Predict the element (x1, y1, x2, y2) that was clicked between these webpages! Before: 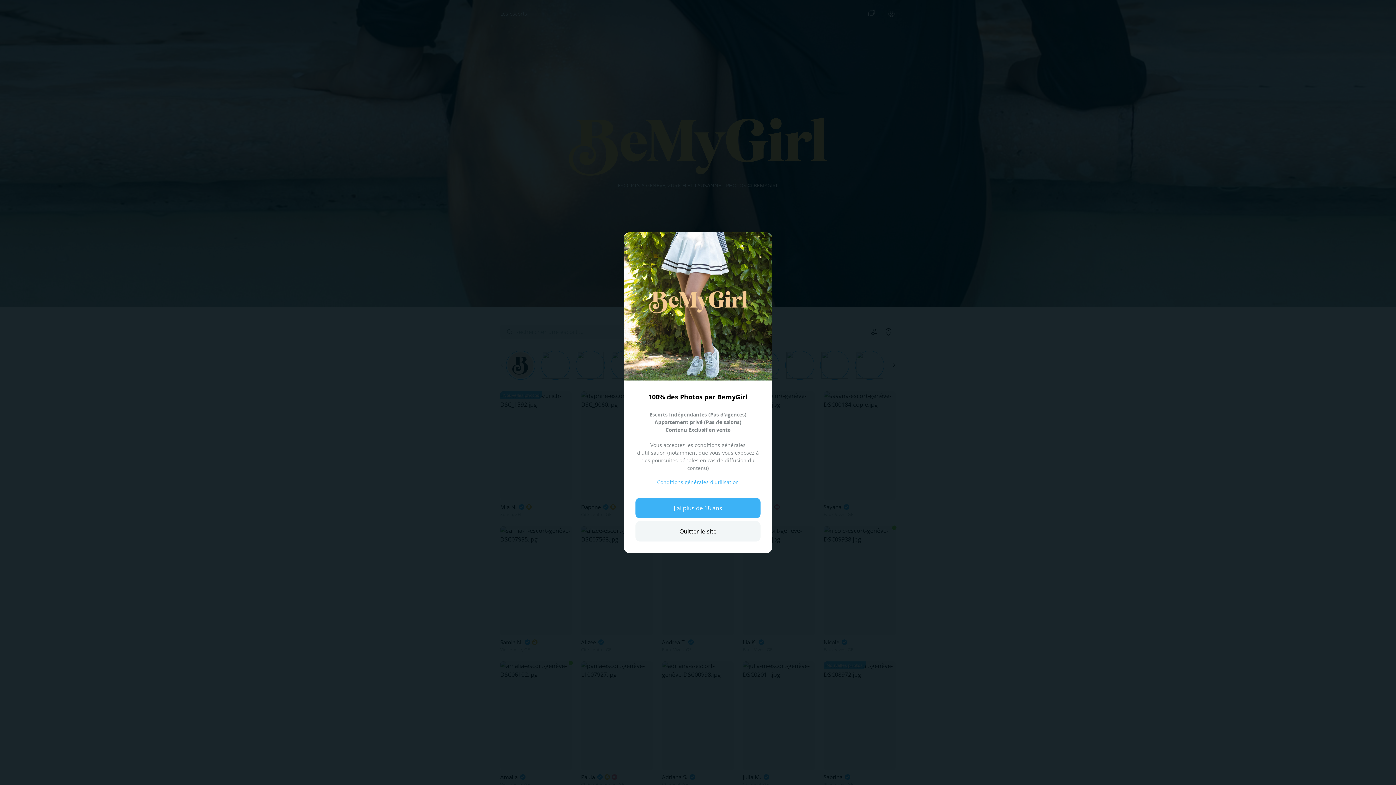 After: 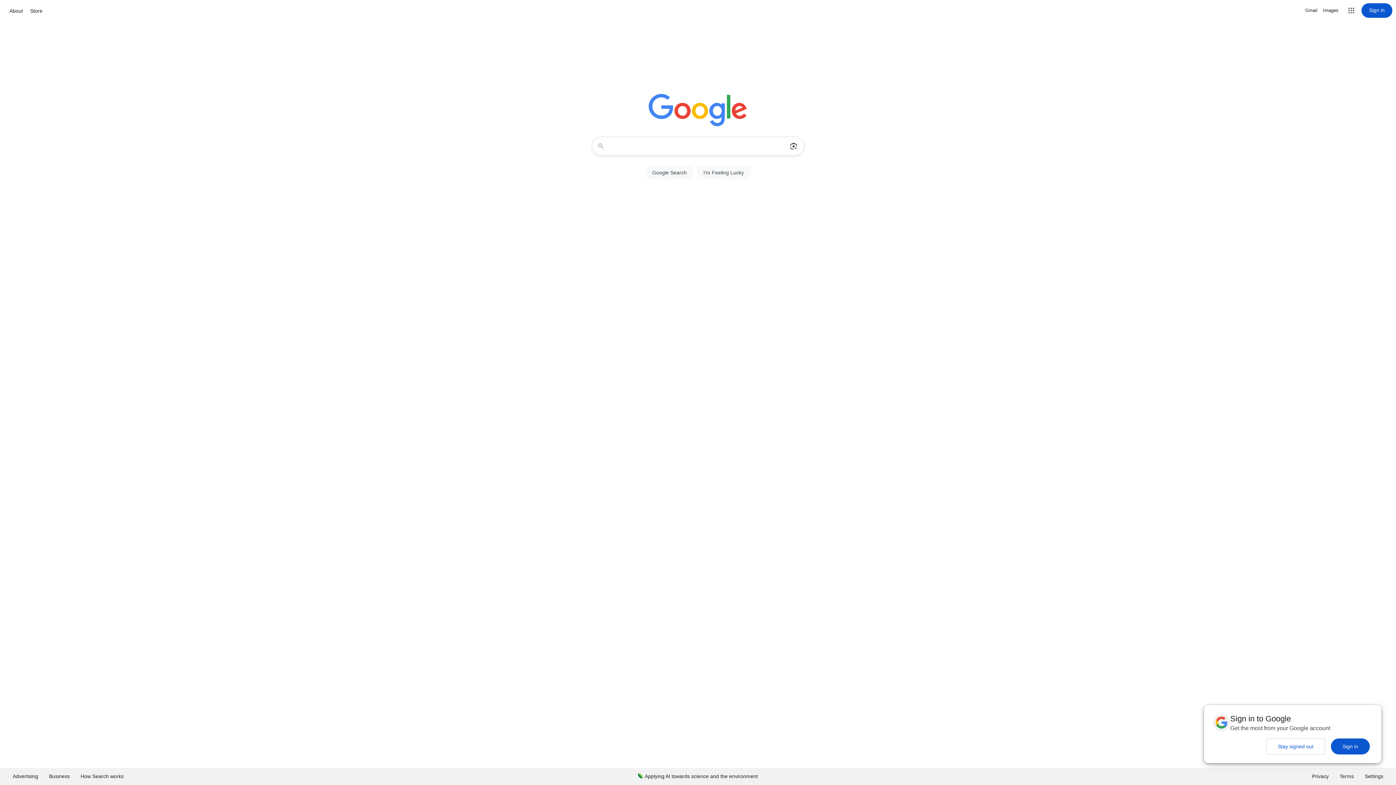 Action: bbox: (635, 521, 760, 541) label: Quitter le site